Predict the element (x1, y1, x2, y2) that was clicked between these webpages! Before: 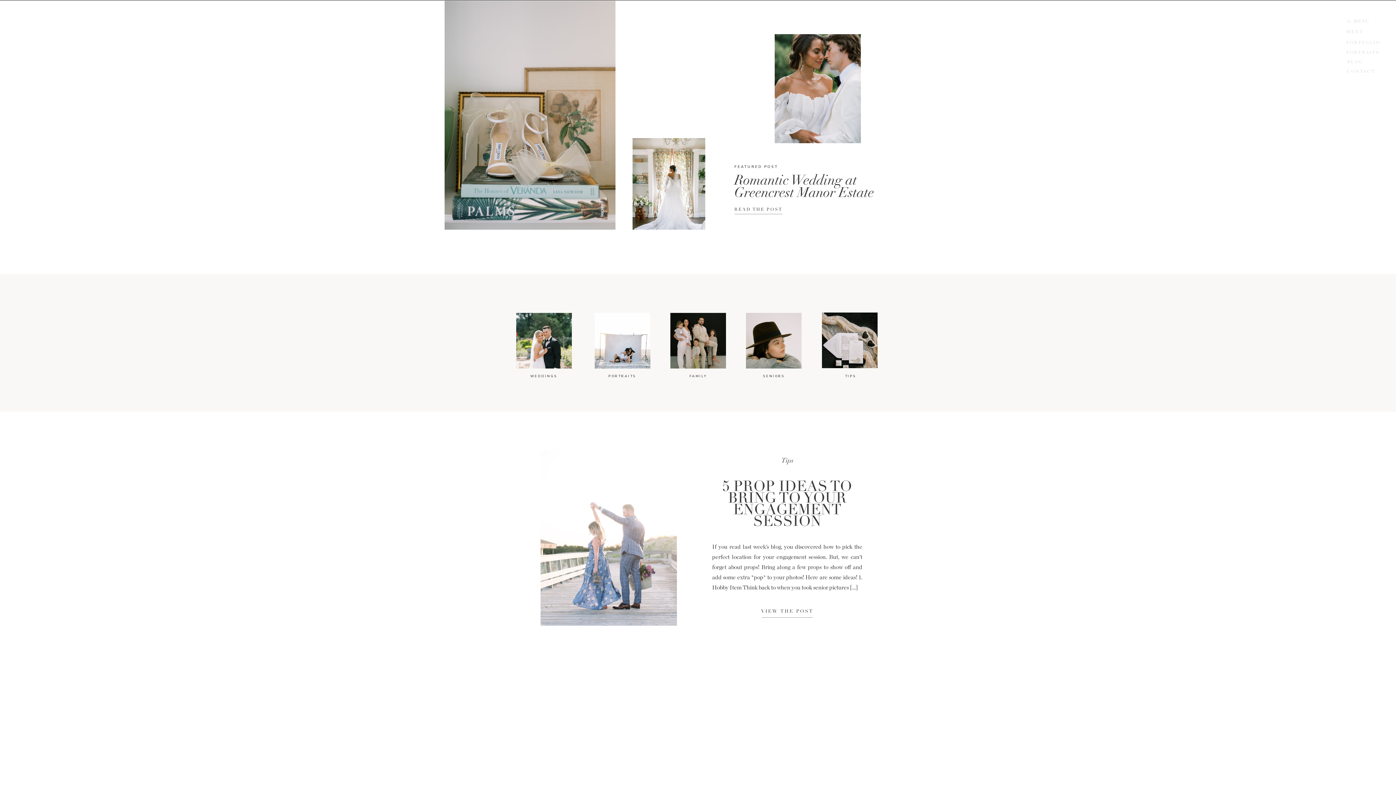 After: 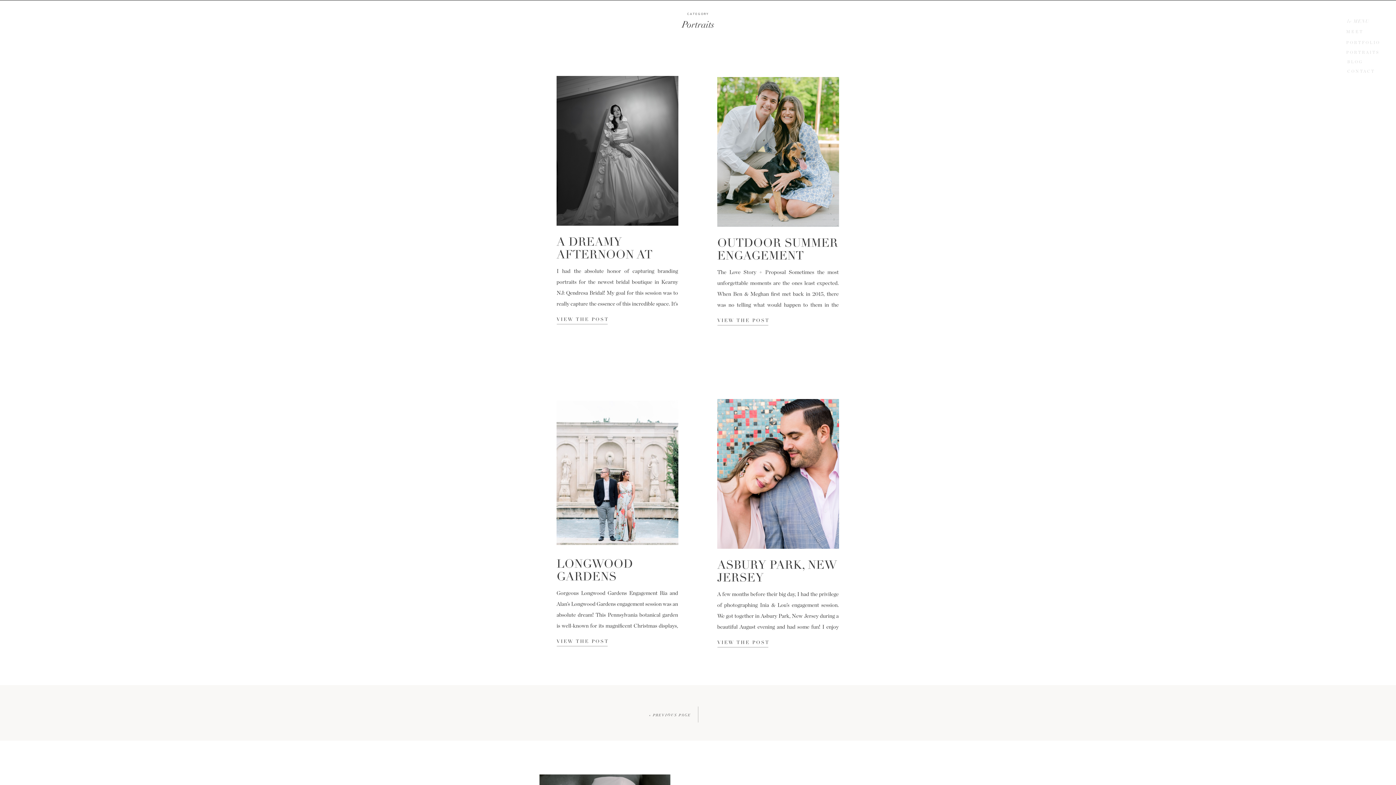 Action: label: PORTRAITS bbox: (588, 374, 656, 382)